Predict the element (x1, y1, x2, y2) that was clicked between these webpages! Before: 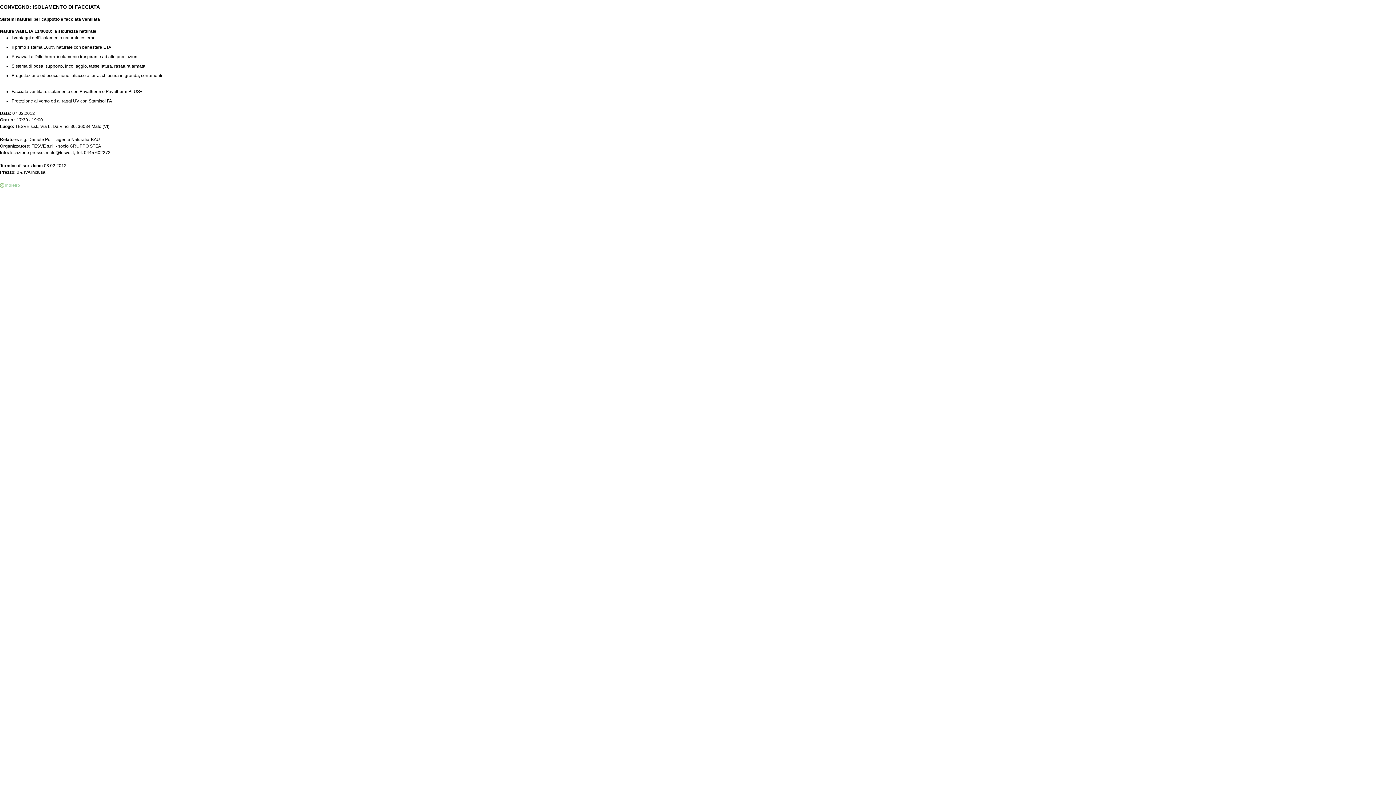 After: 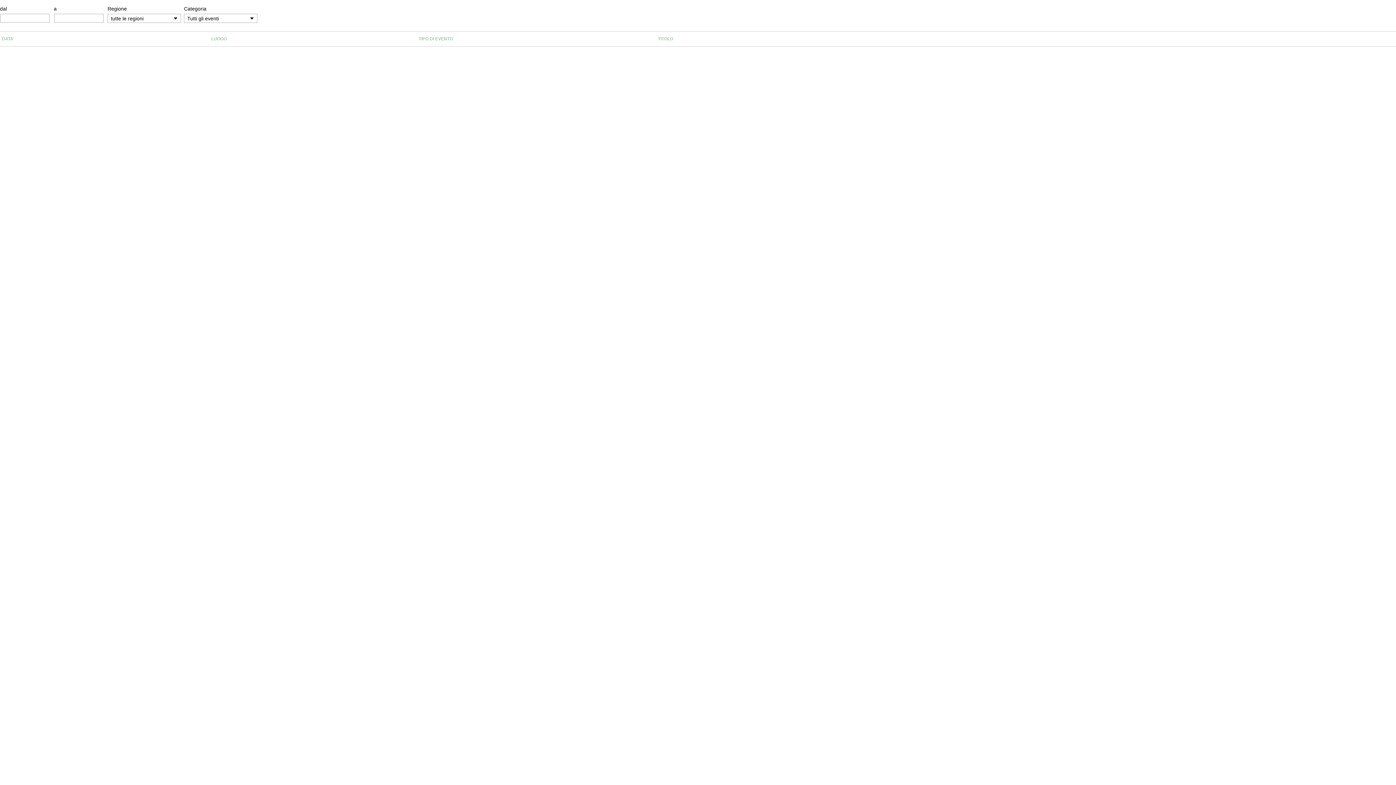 Action: bbox: (5, 182, 20, 188) label: Indietro